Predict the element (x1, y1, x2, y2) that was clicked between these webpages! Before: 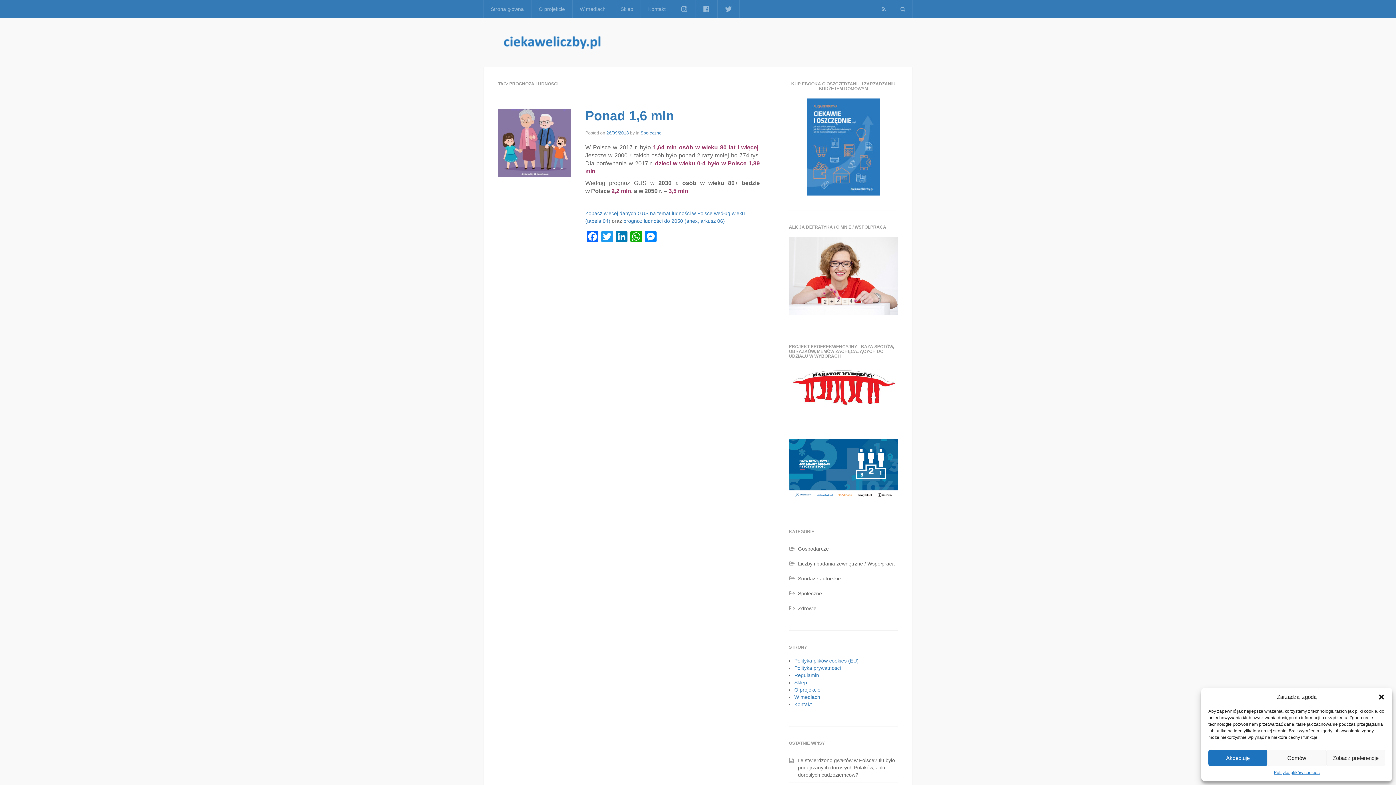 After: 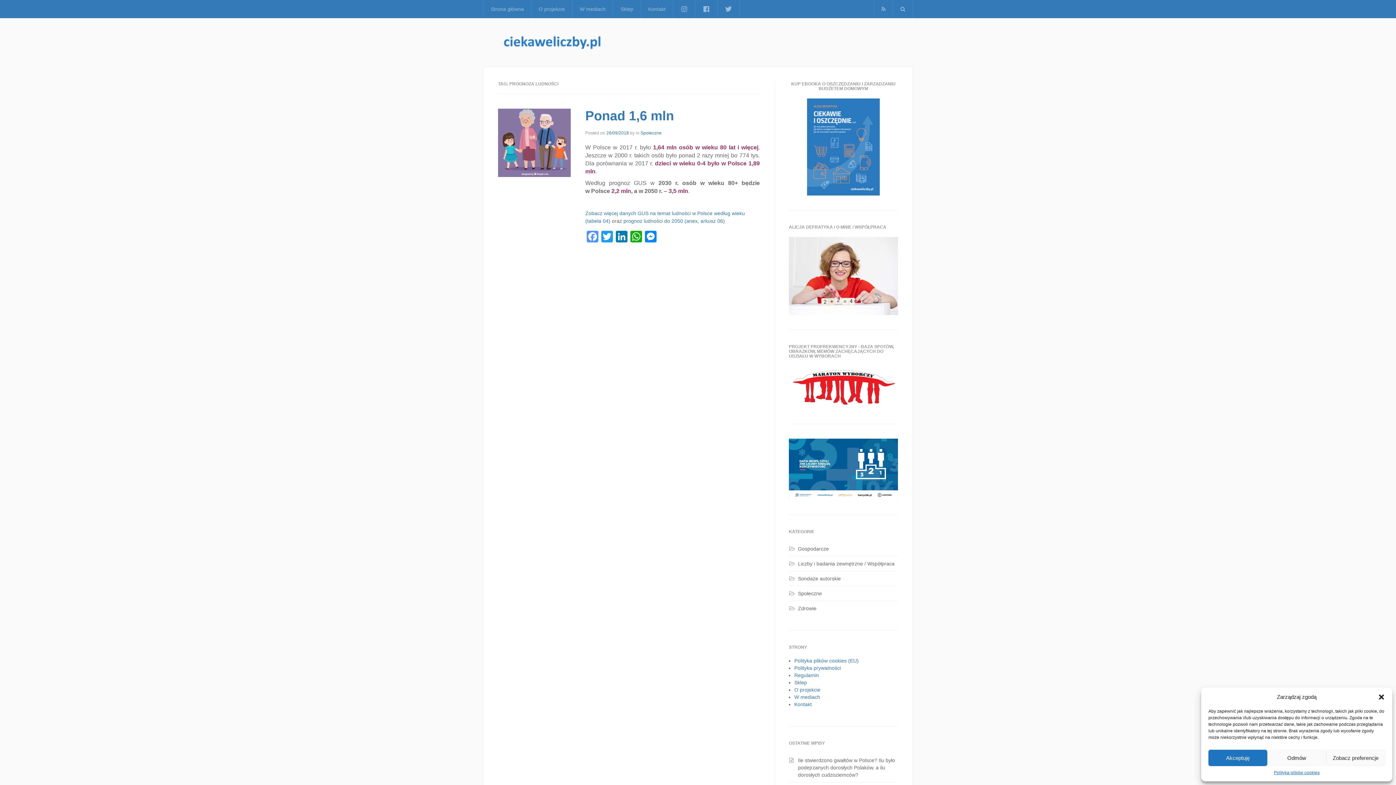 Action: bbox: (585, 230, 600, 244) label: Facebook